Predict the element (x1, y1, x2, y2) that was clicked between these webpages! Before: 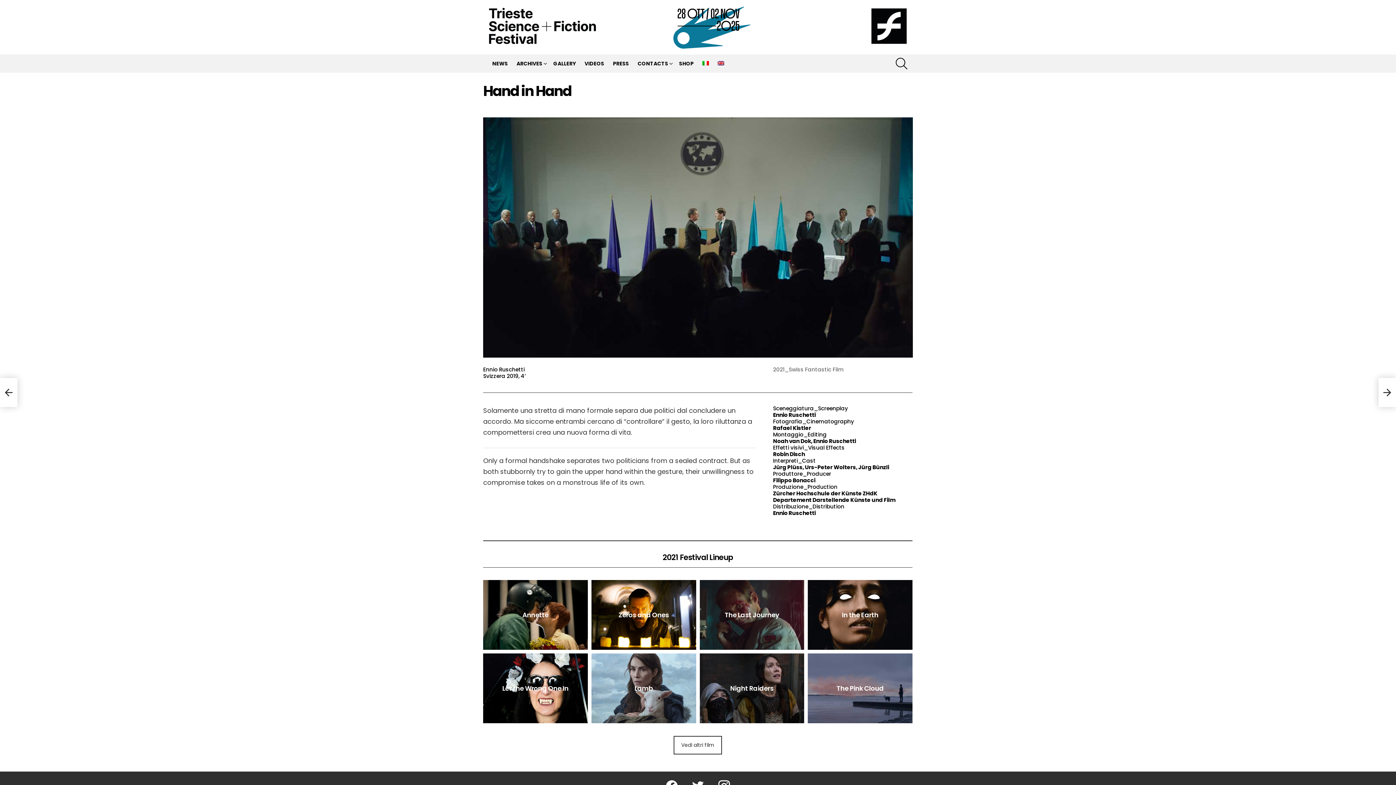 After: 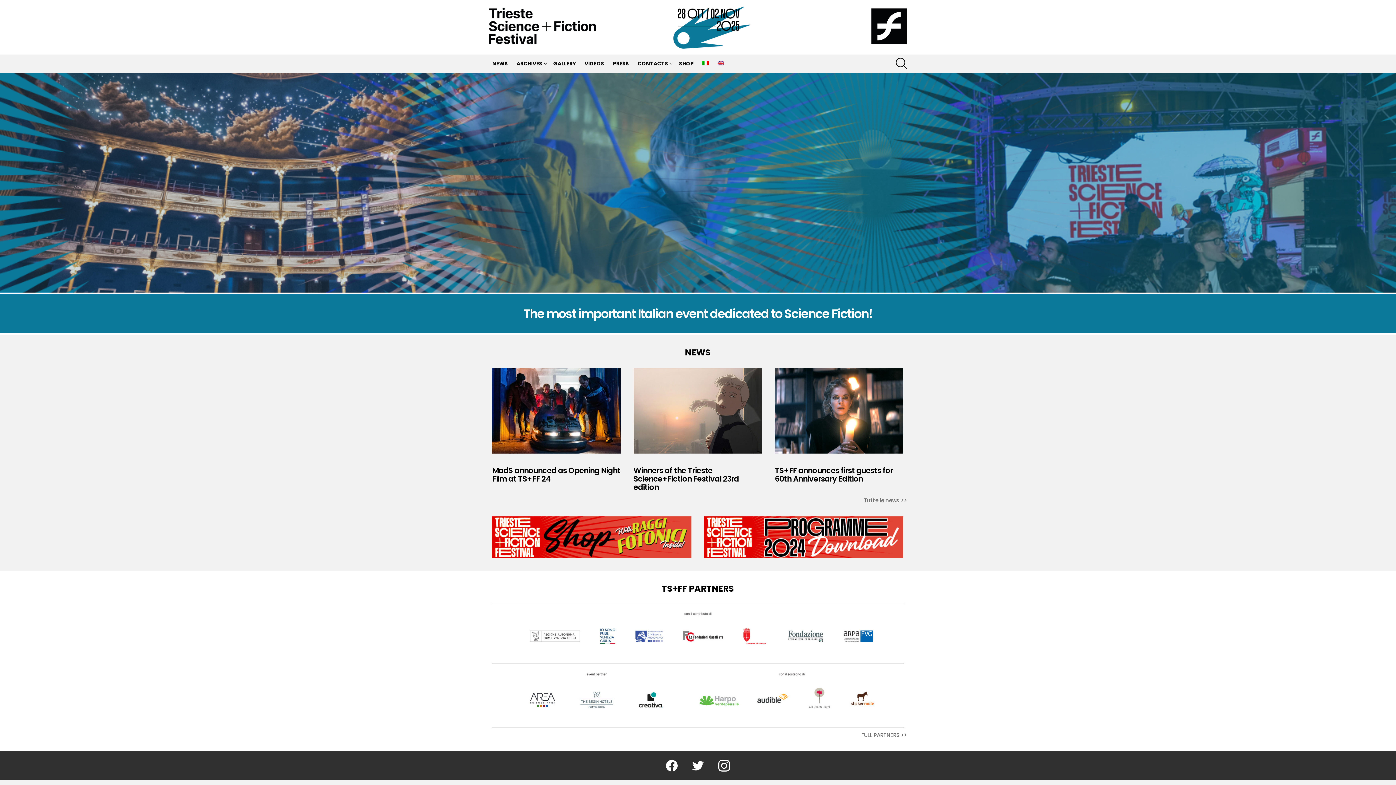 Action: bbox: (488, 5, 906, 48)